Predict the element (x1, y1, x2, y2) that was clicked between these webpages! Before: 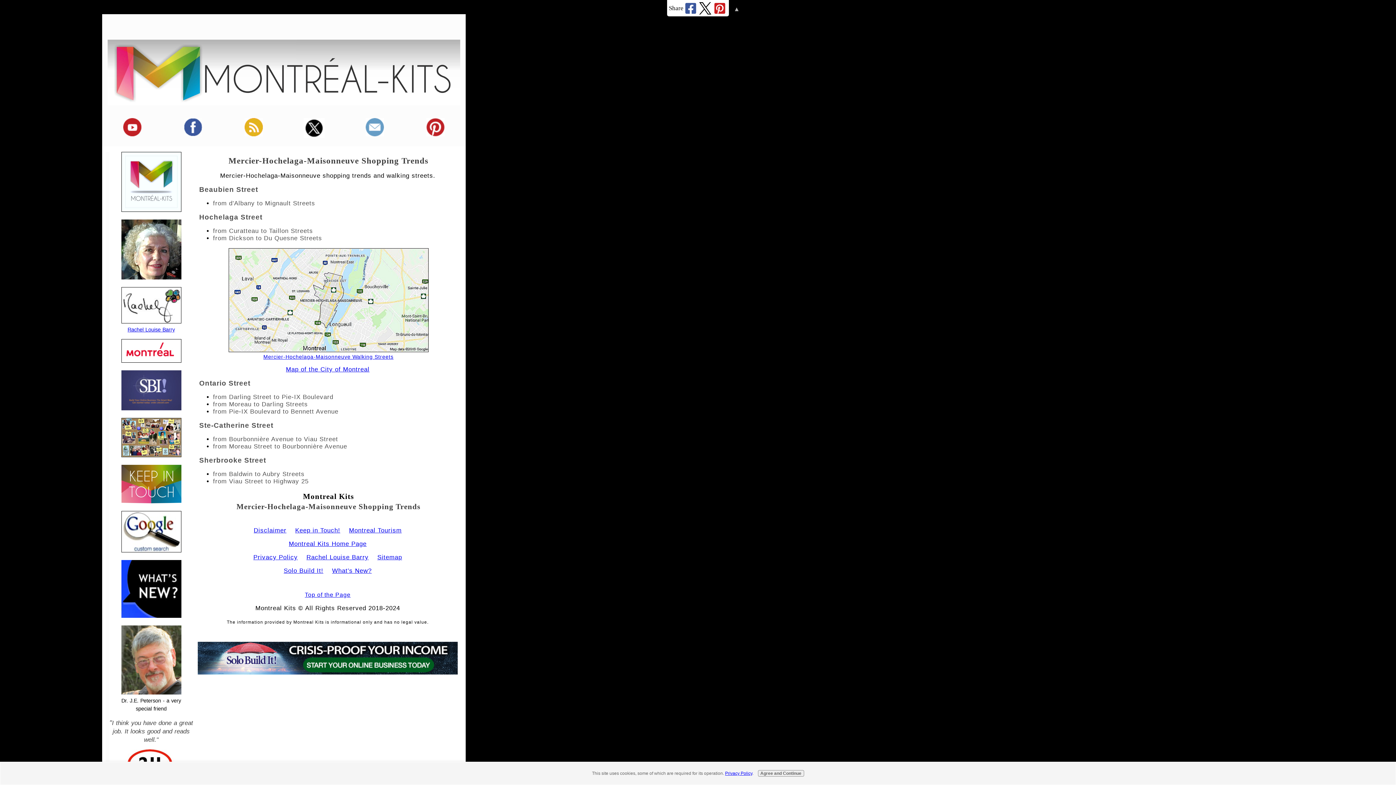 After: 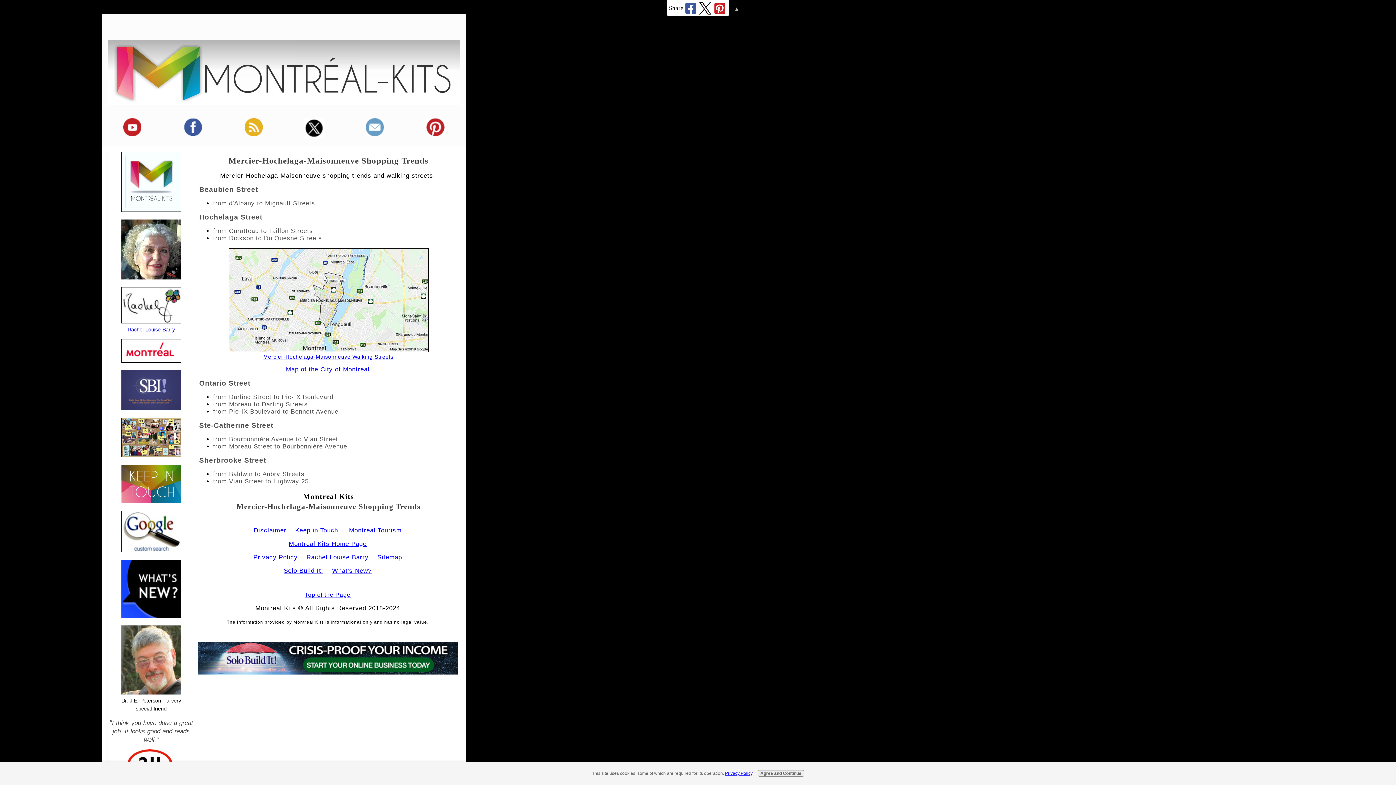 Action: bbox: (197, 669, 457, 676)